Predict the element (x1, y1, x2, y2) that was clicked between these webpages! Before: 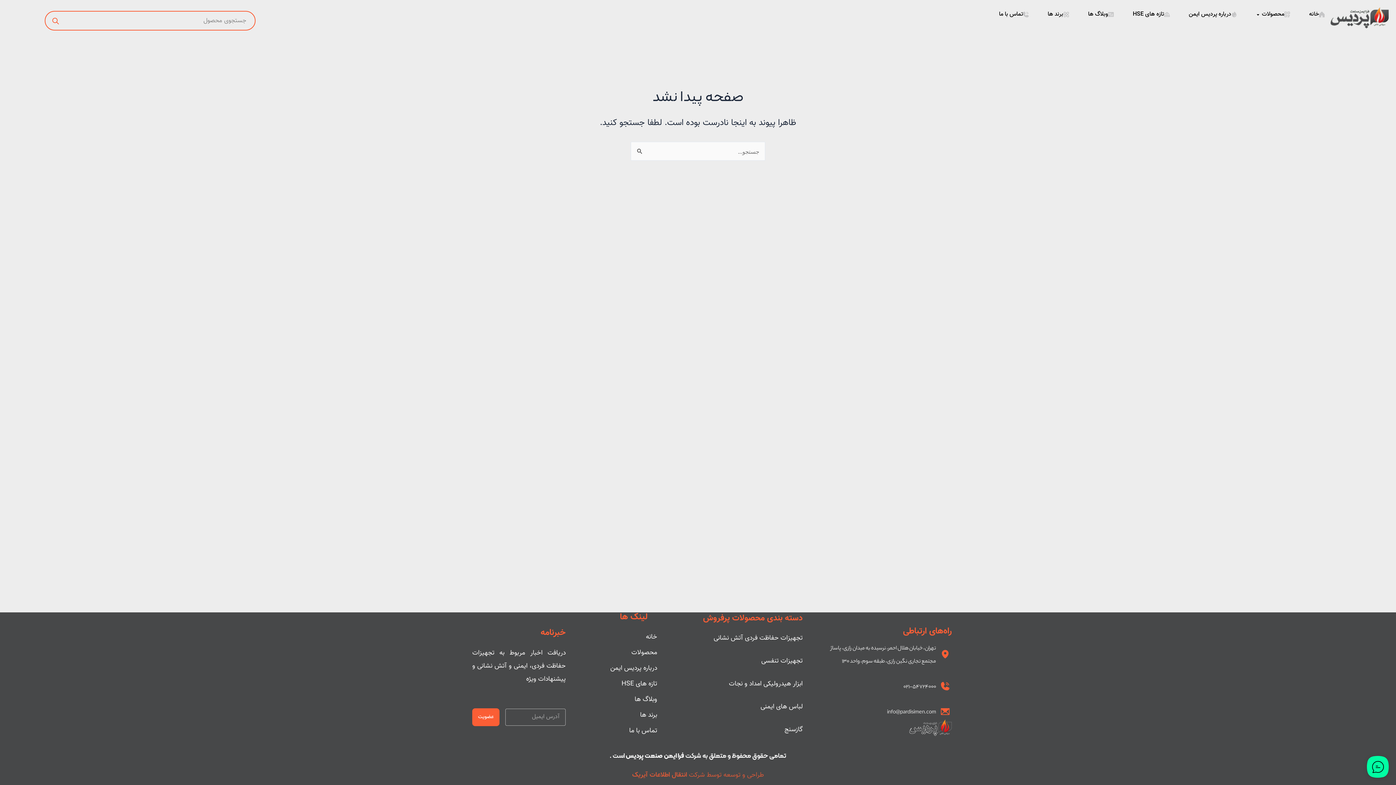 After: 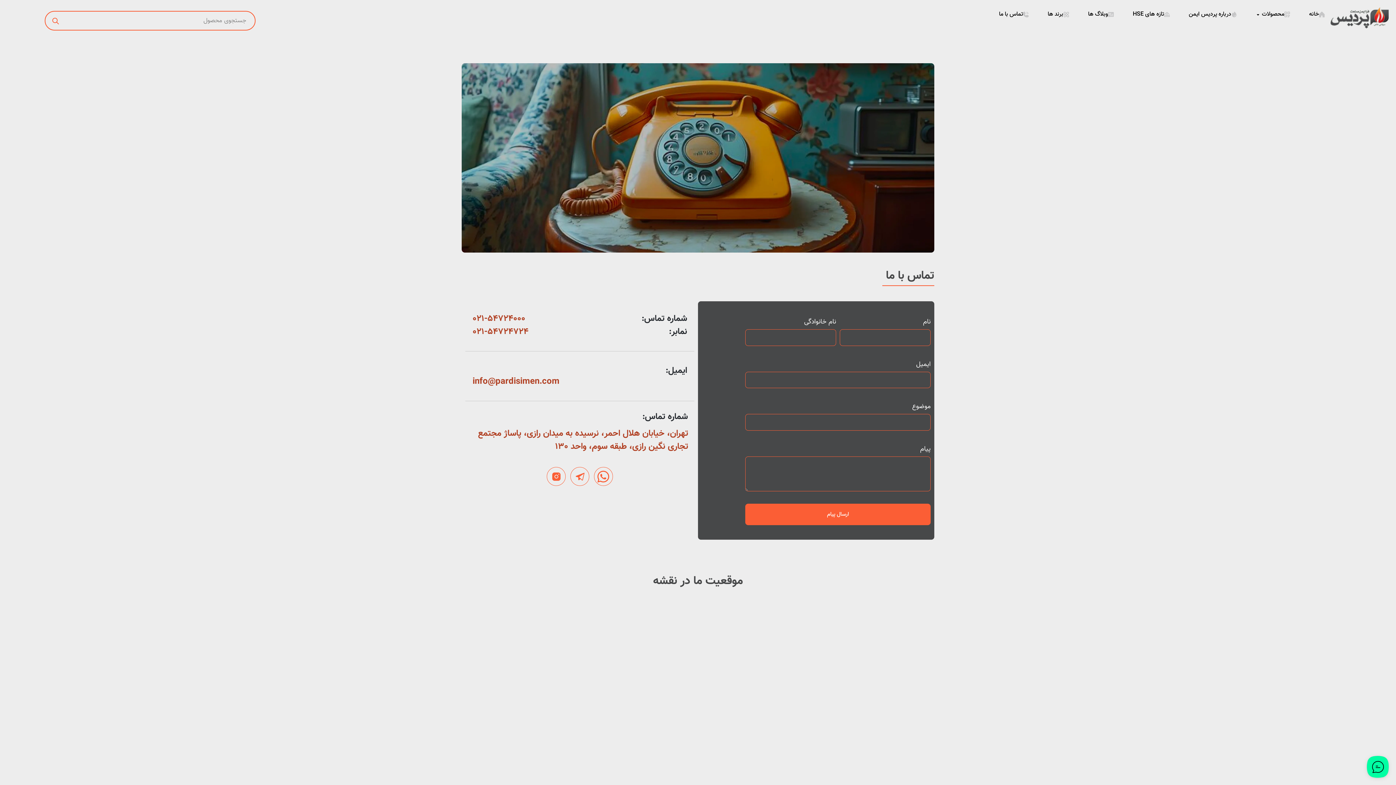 Action: label: تماس با ما bbox: (999, 10, 1029, 18)